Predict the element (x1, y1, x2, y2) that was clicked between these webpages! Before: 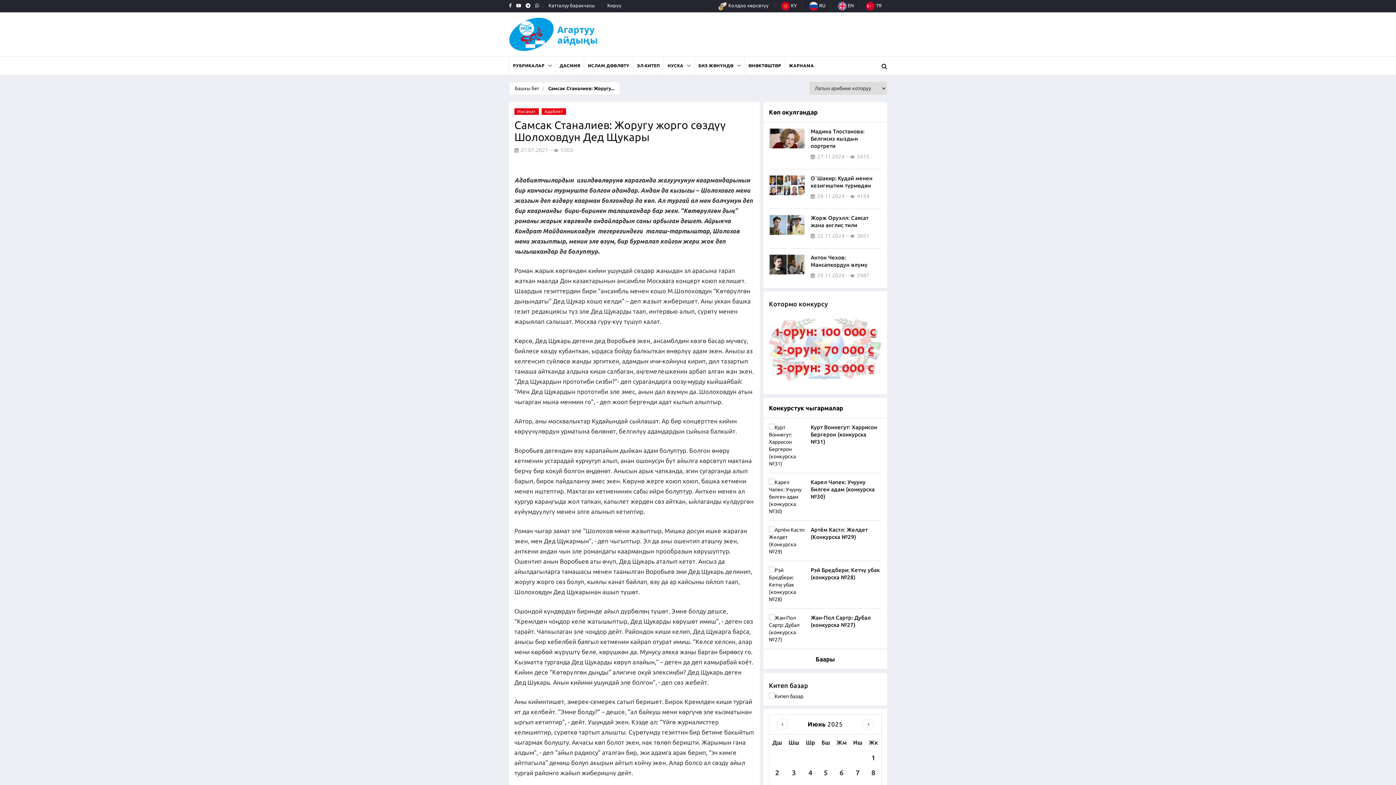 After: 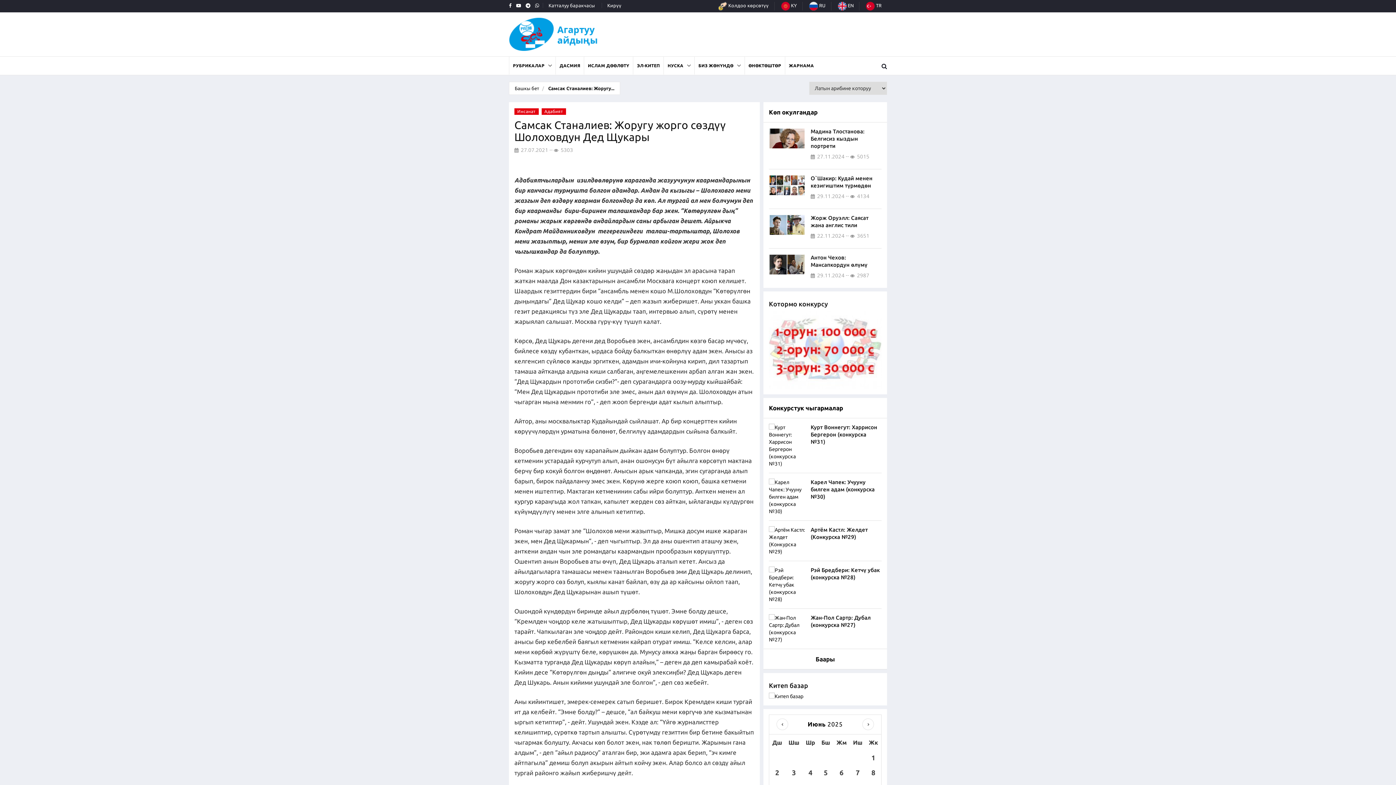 Action: label:  KY bbox: (781, 3, 797, 8)